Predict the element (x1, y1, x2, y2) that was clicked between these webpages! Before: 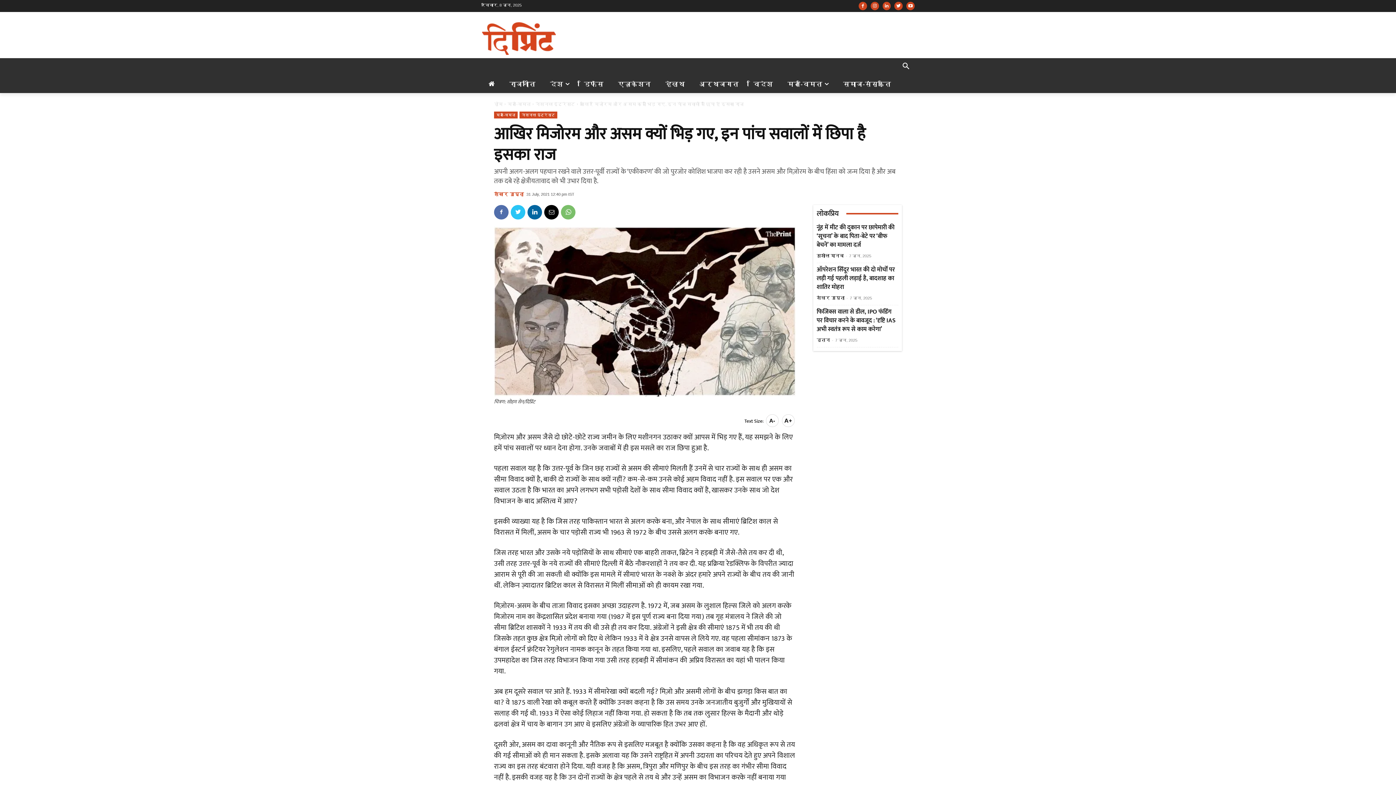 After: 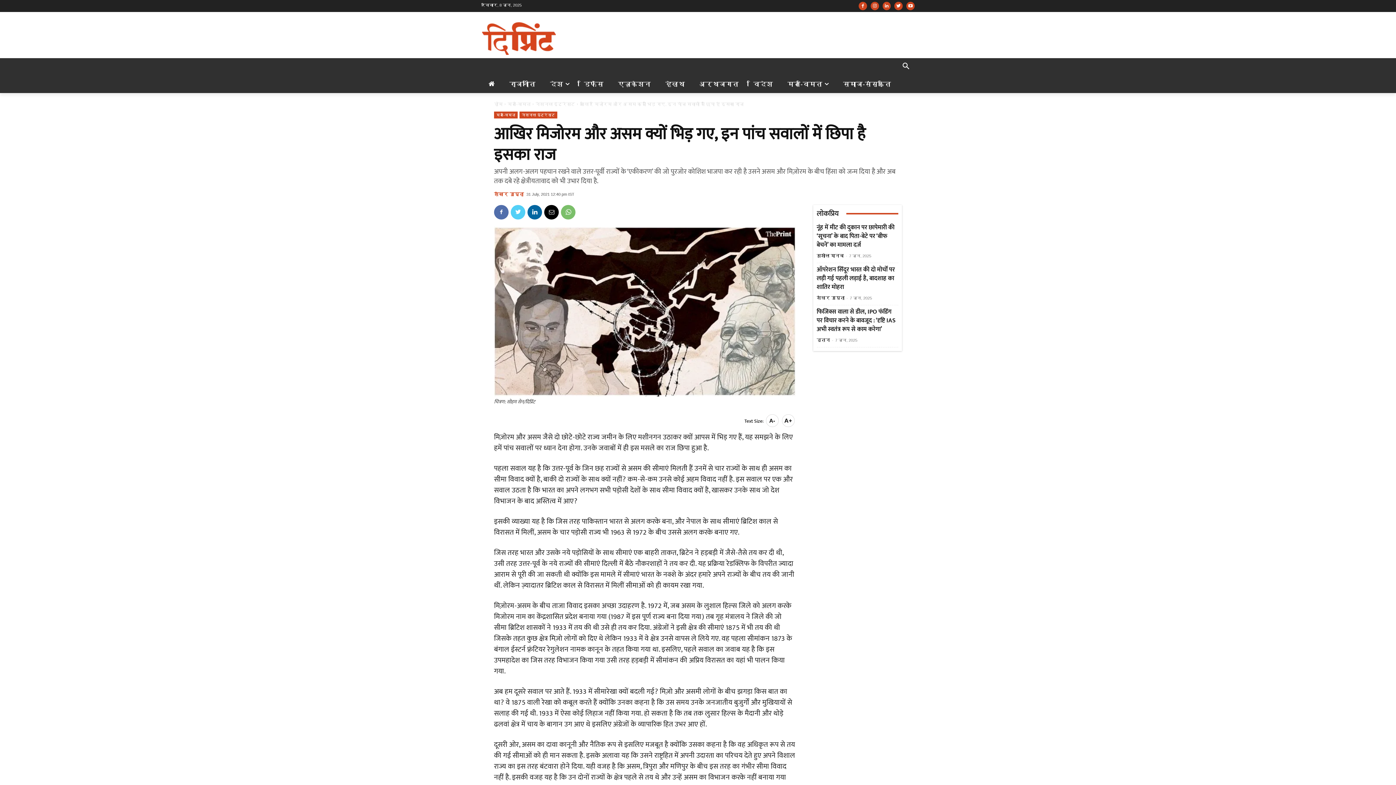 Action: bbox: (510, 205, 525, 219)